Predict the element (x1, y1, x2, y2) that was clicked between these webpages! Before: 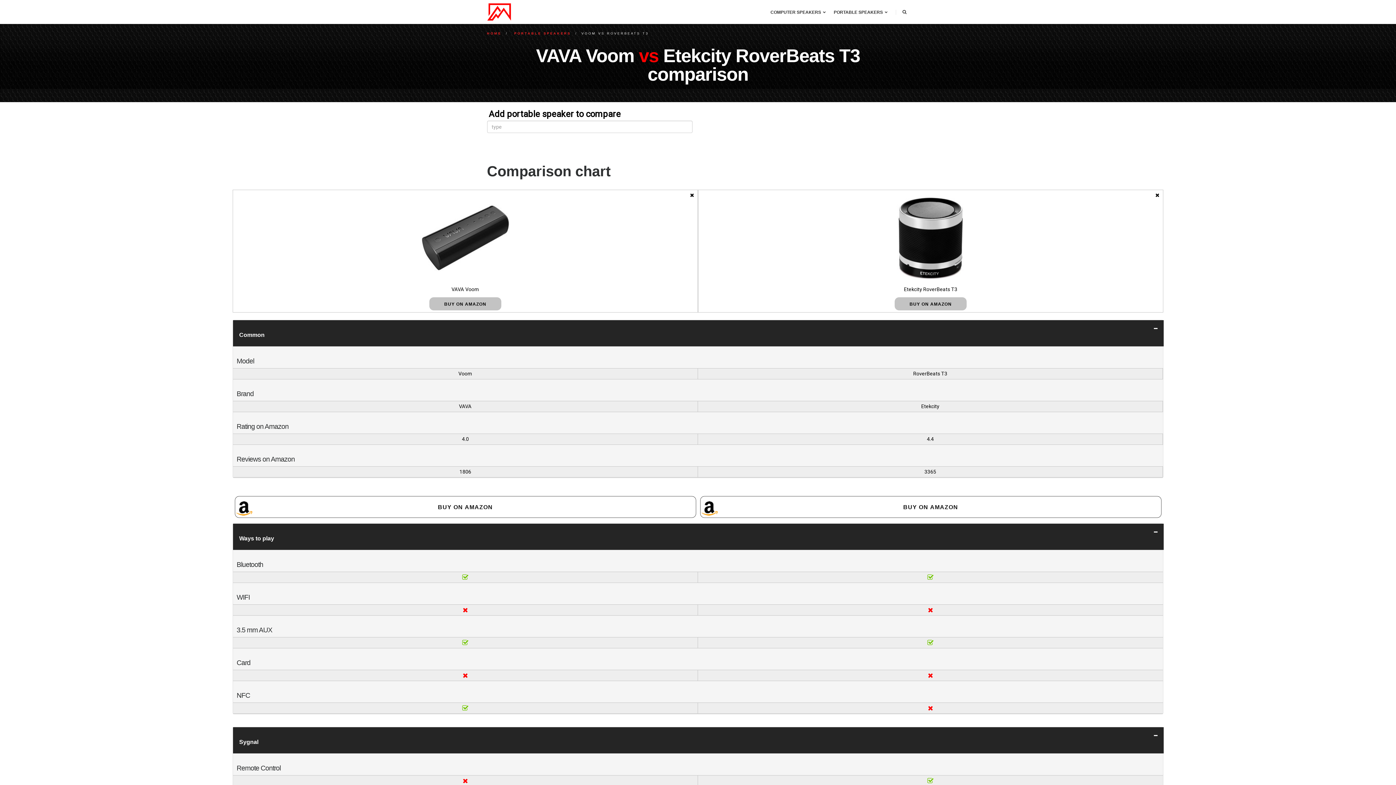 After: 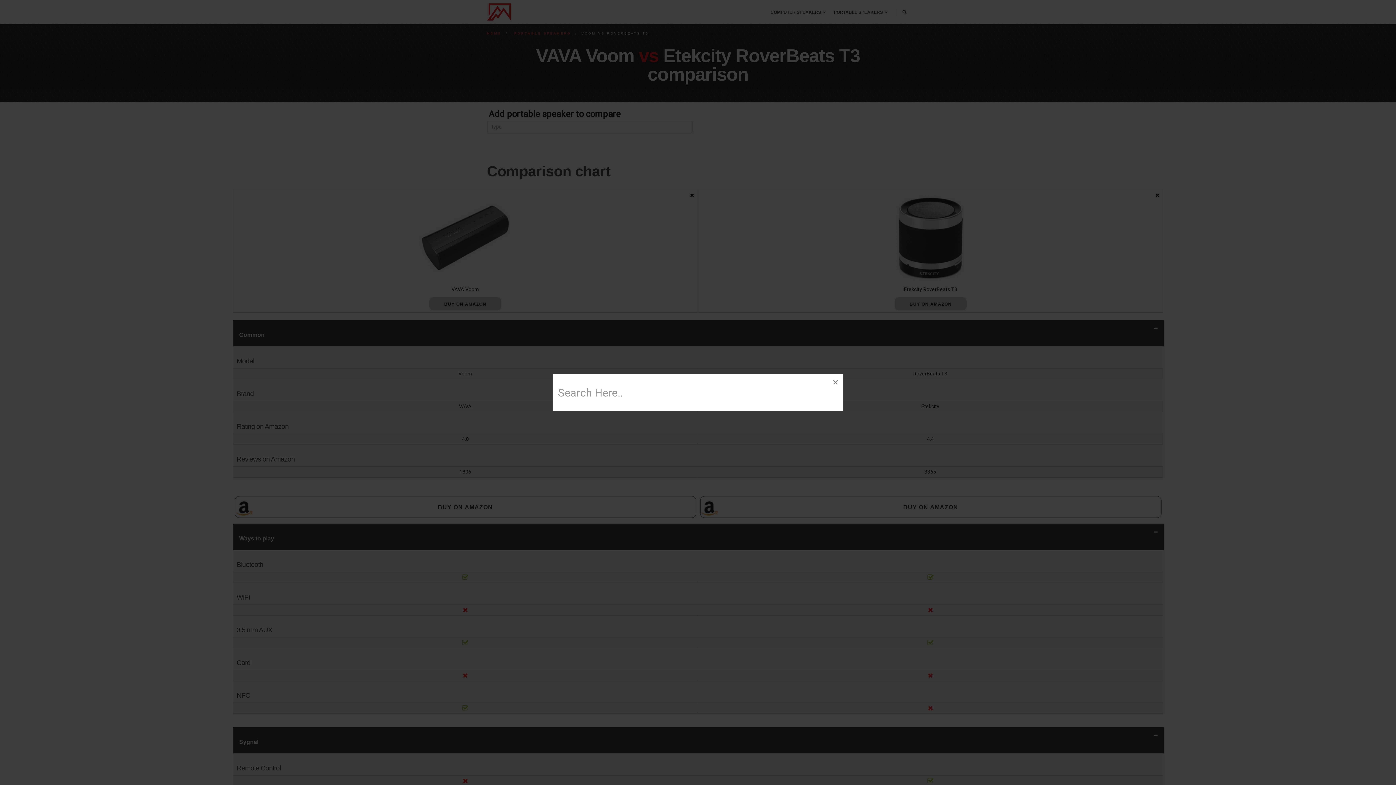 Action: bbox: (900, 0, 909, 24)